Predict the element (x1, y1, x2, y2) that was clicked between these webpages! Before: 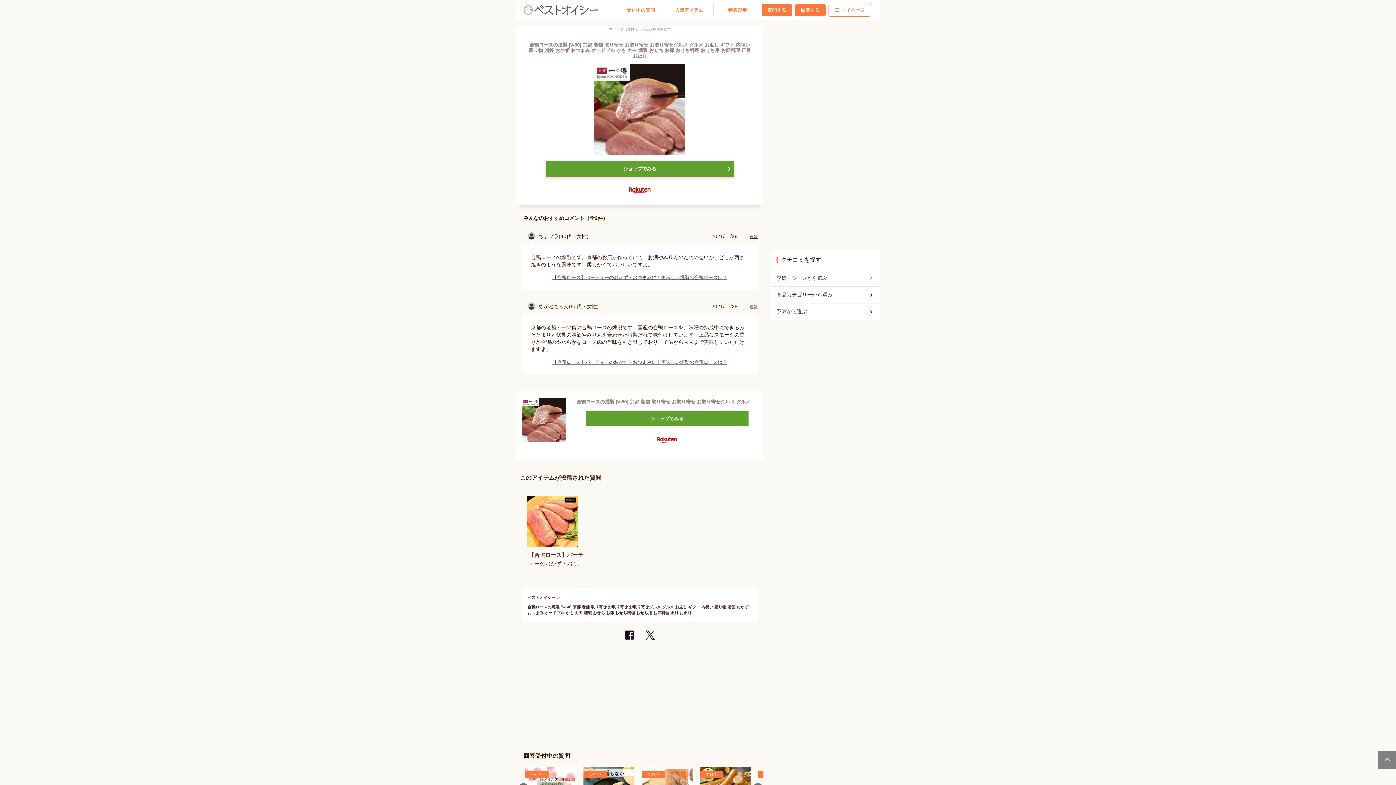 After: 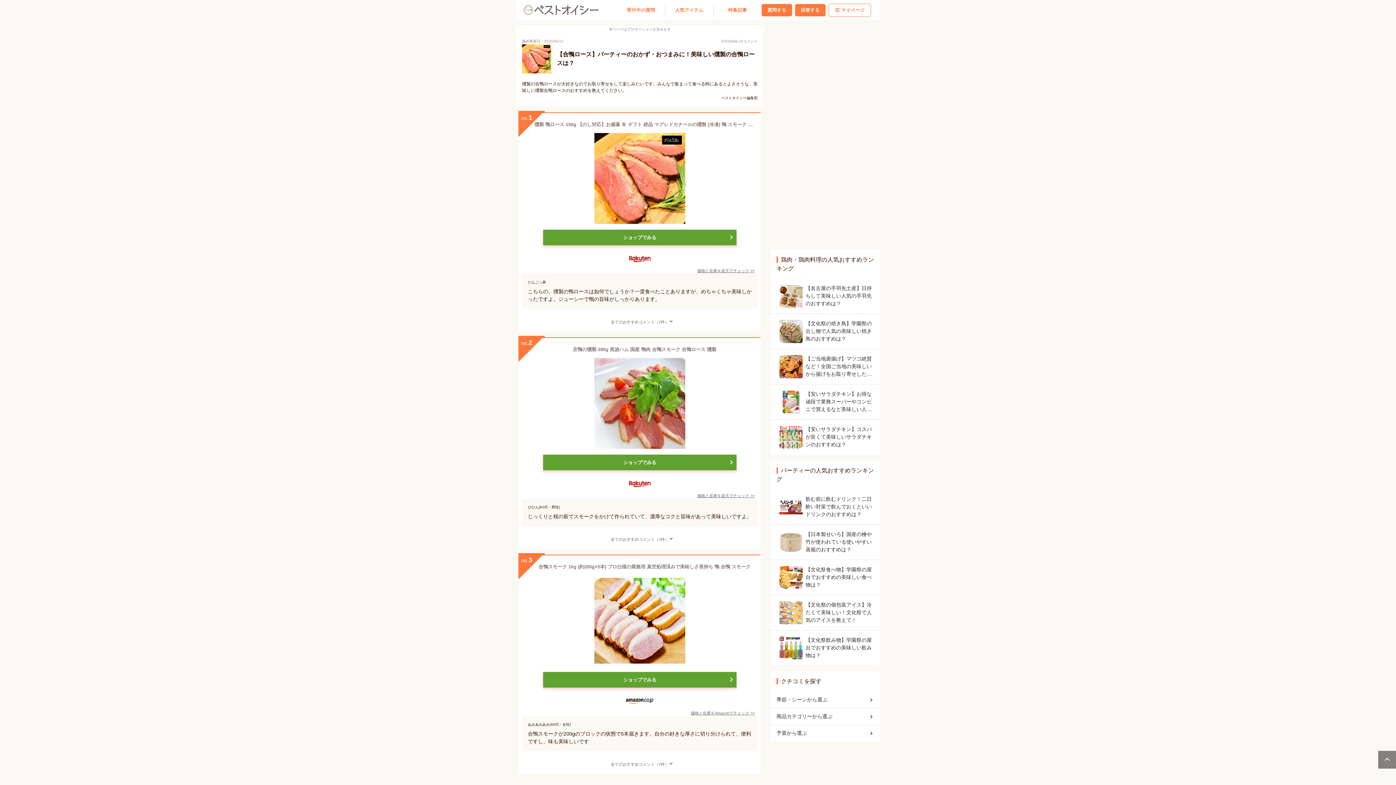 Action: label: 【合鴨ロース】パーティーのおかず・おつまみに！美味しい燻製の合鴨ロースは？ bbox: (527, 496, 585, 568)